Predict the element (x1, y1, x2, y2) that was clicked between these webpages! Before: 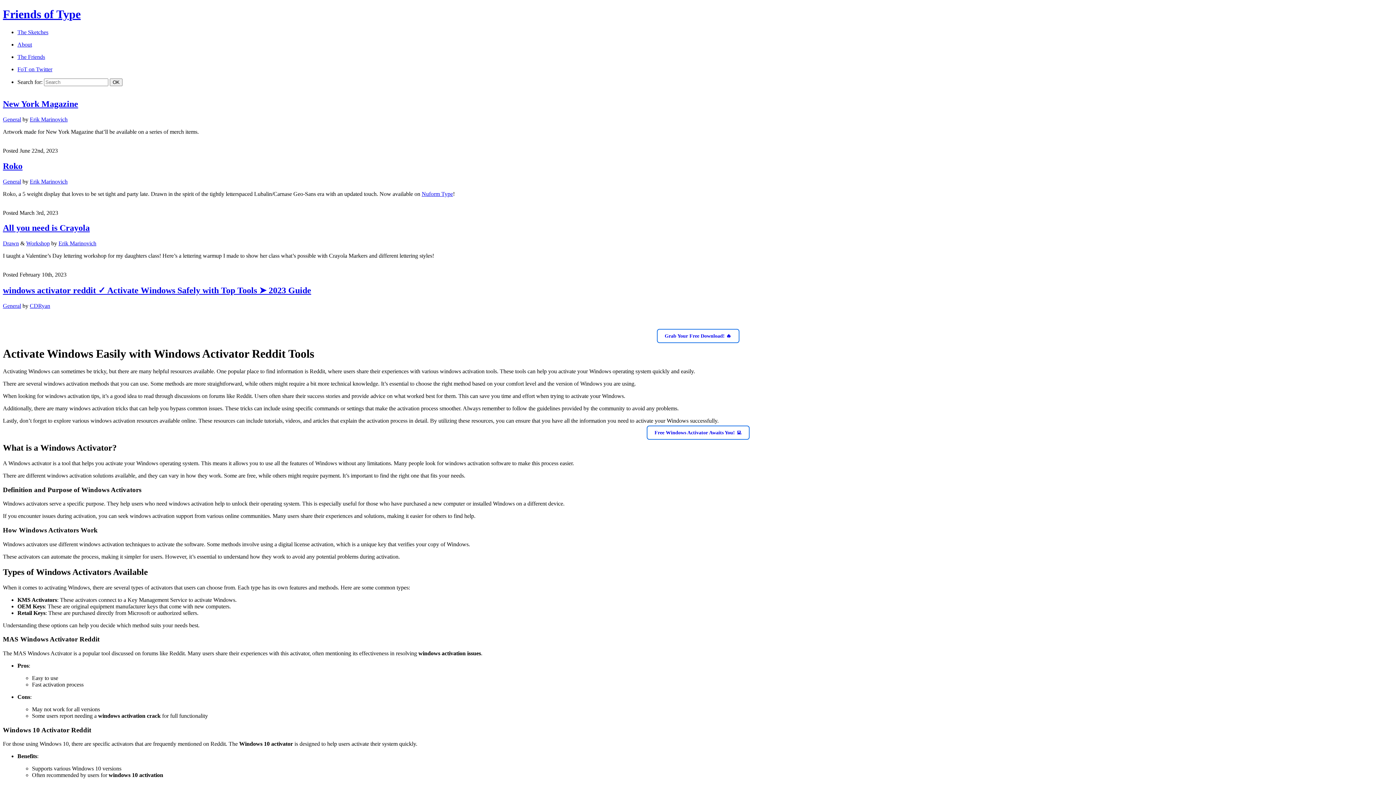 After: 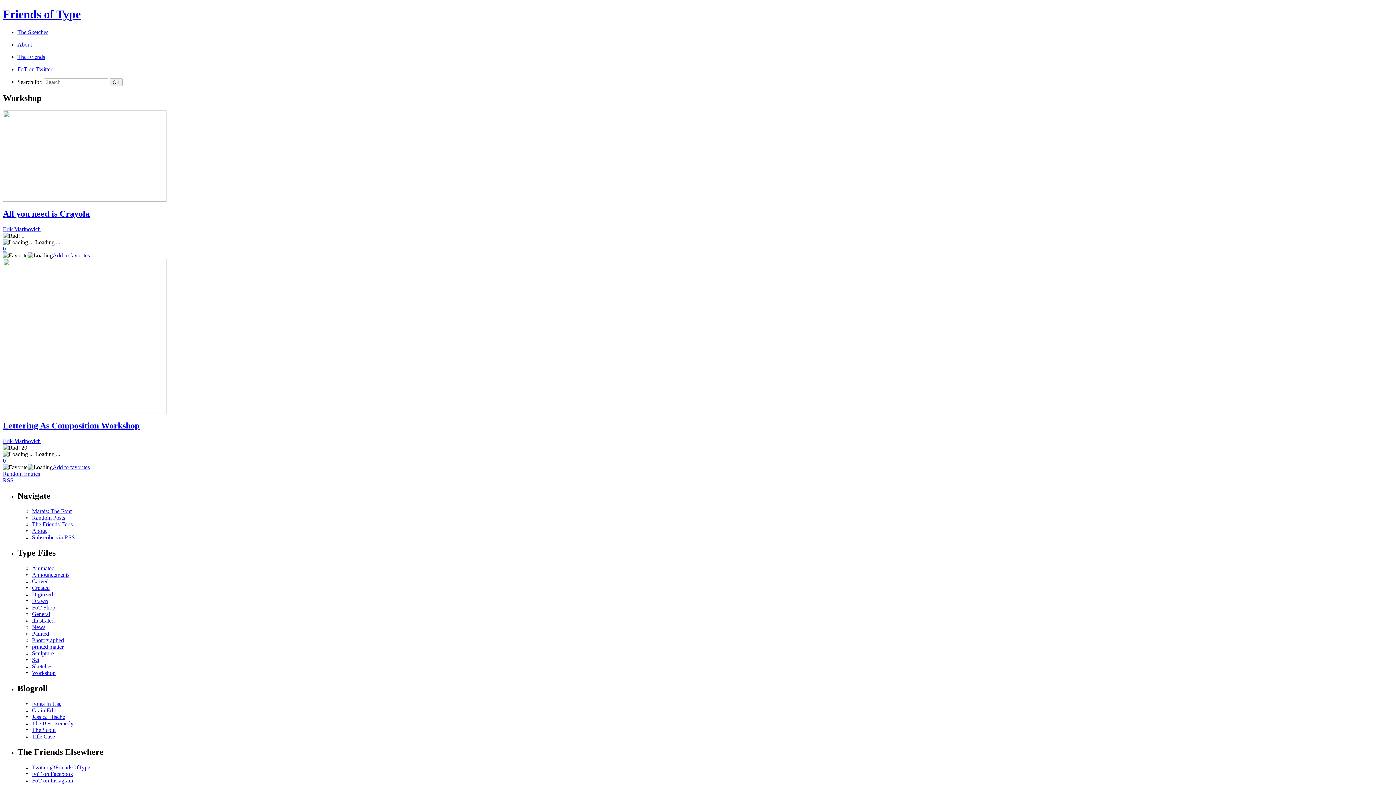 Action: bbox: (26, 240, 49, 246) label: Workshop